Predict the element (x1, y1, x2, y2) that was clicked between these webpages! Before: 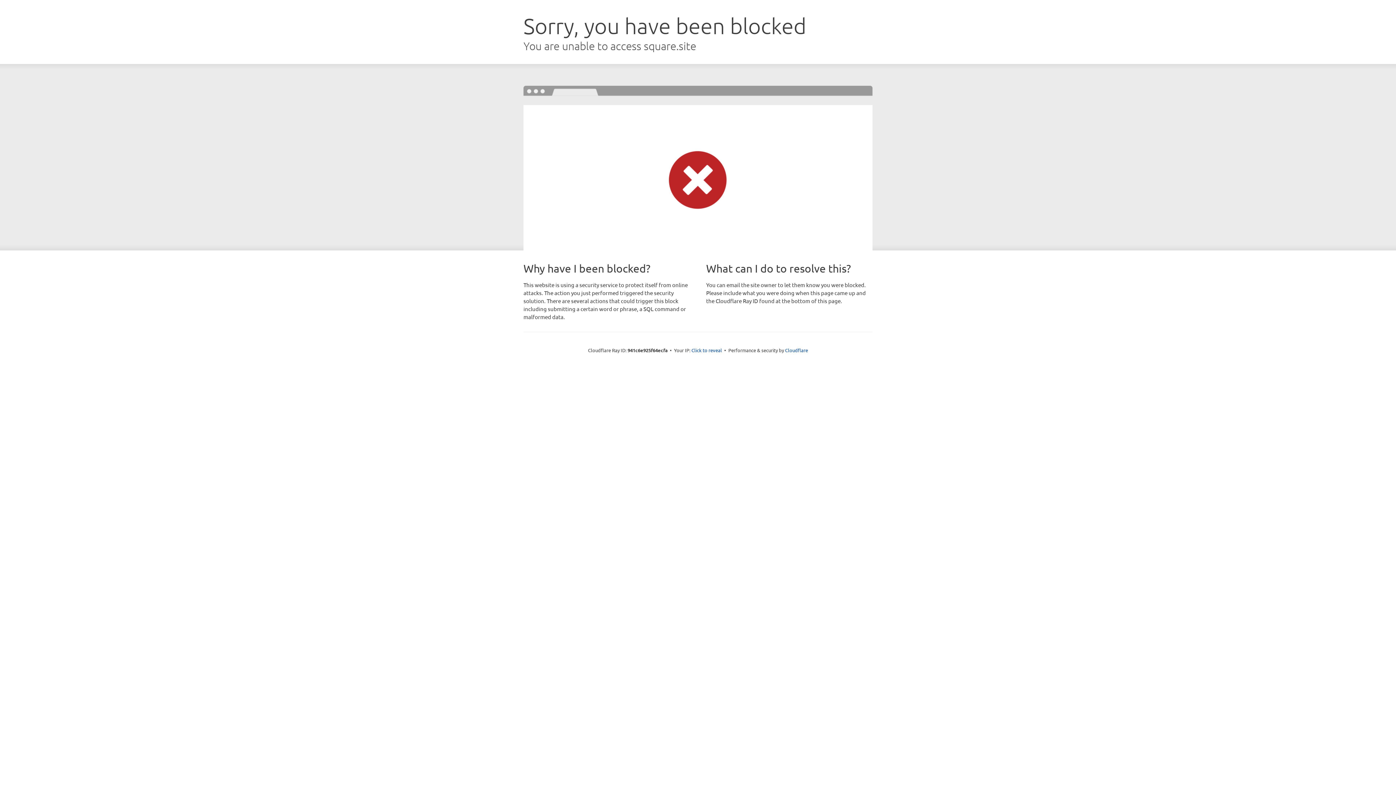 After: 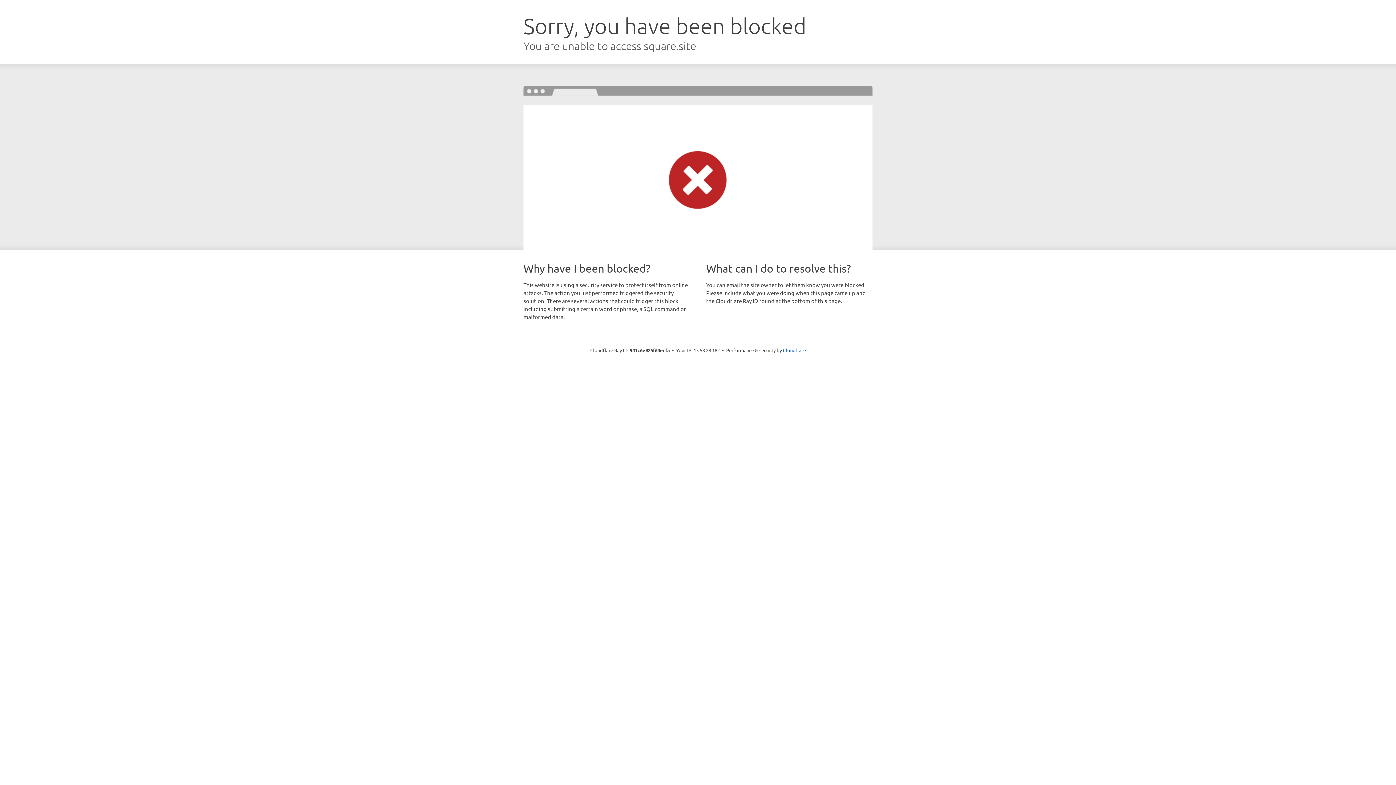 Action: bbox: (691, 346, 722, 353) label: Click to reveal